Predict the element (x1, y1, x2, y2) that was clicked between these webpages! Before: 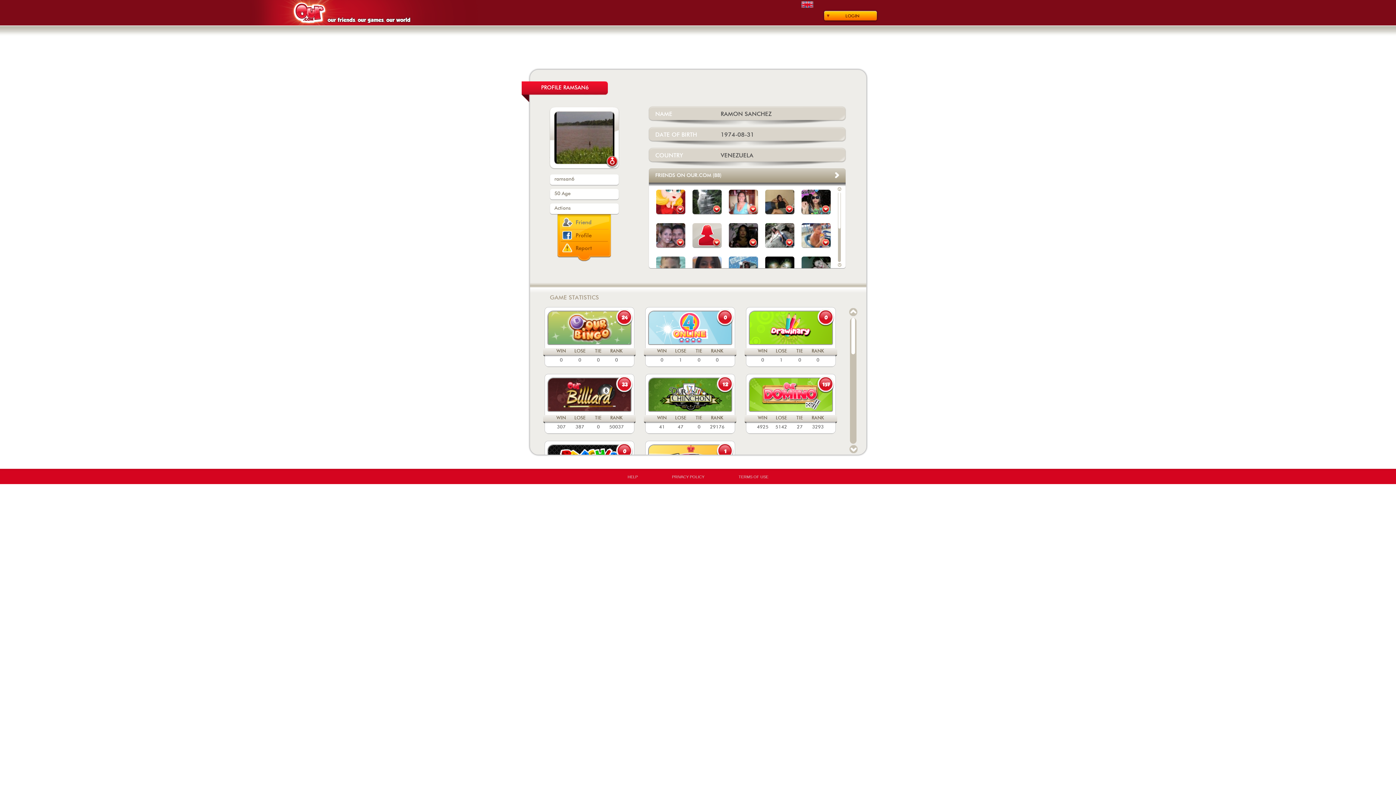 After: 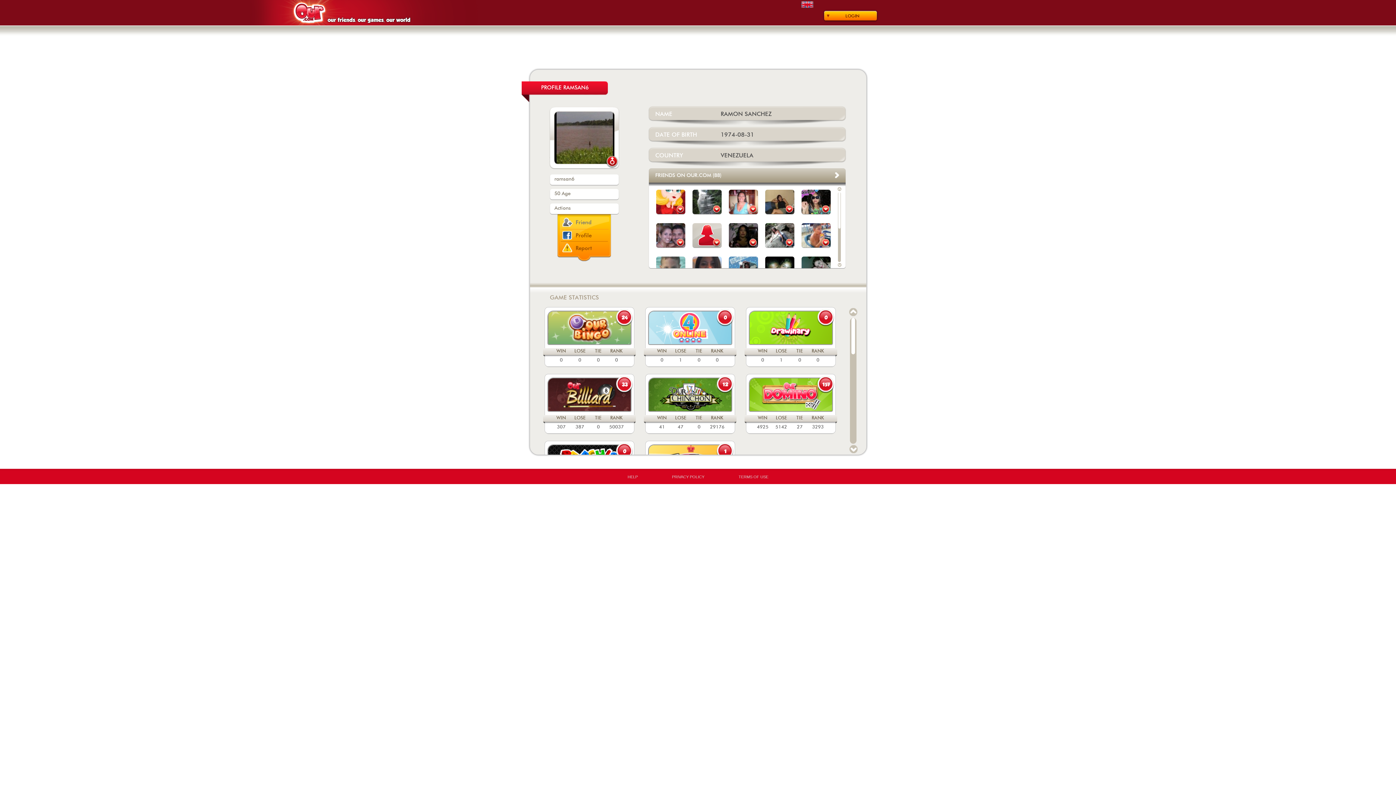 Action: label: Profile bbox: (575, 233, 591, 238)